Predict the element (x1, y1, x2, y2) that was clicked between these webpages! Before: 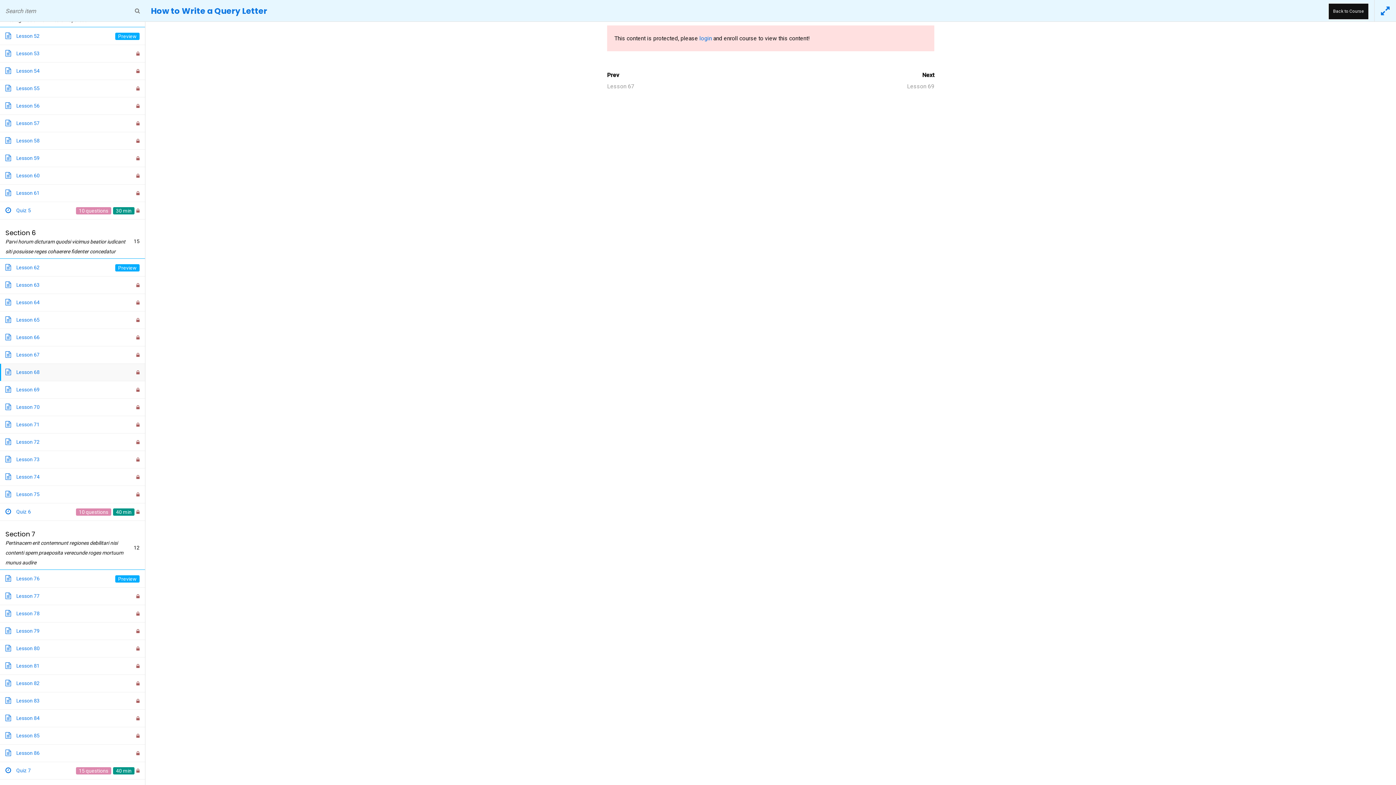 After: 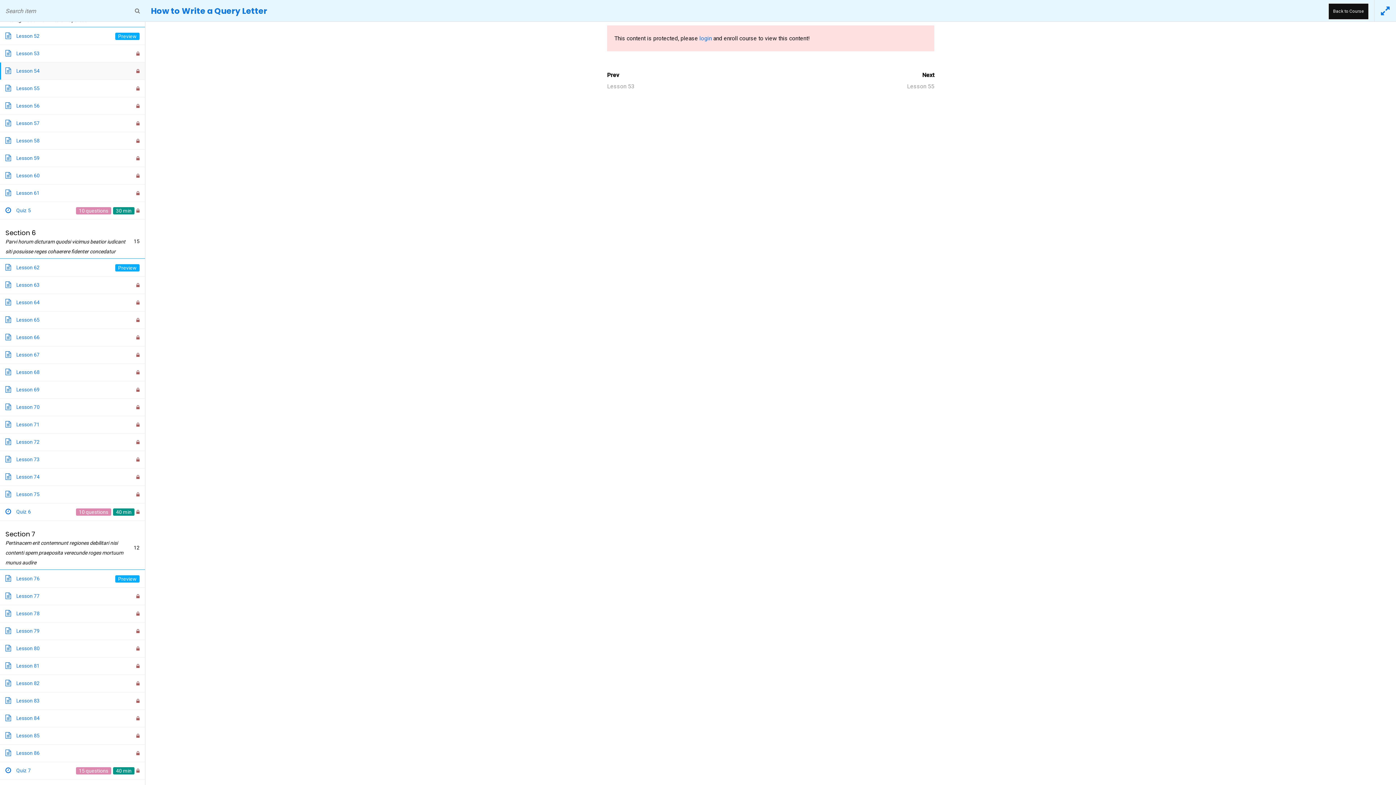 Action: bbox: (5, 62, 139, 79) label: Lesson 54	